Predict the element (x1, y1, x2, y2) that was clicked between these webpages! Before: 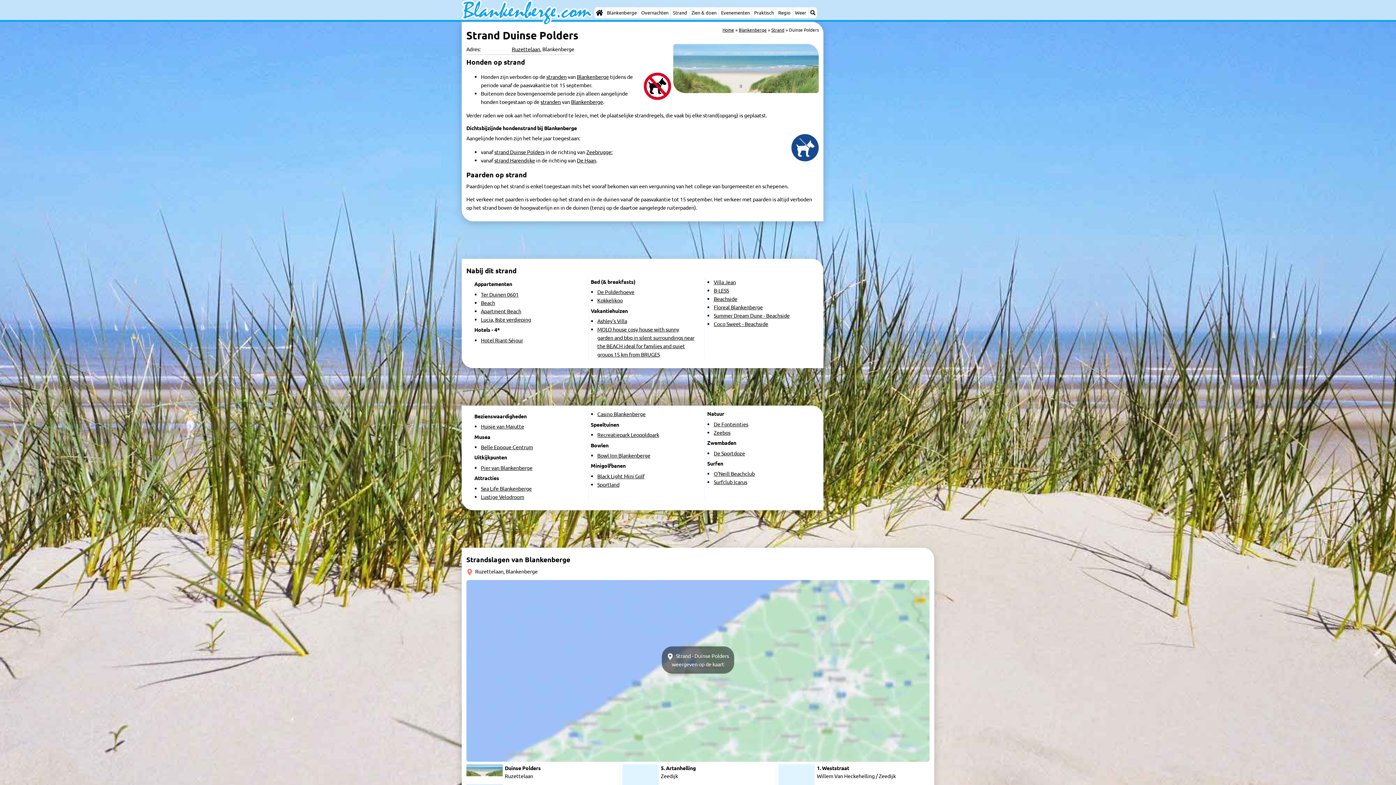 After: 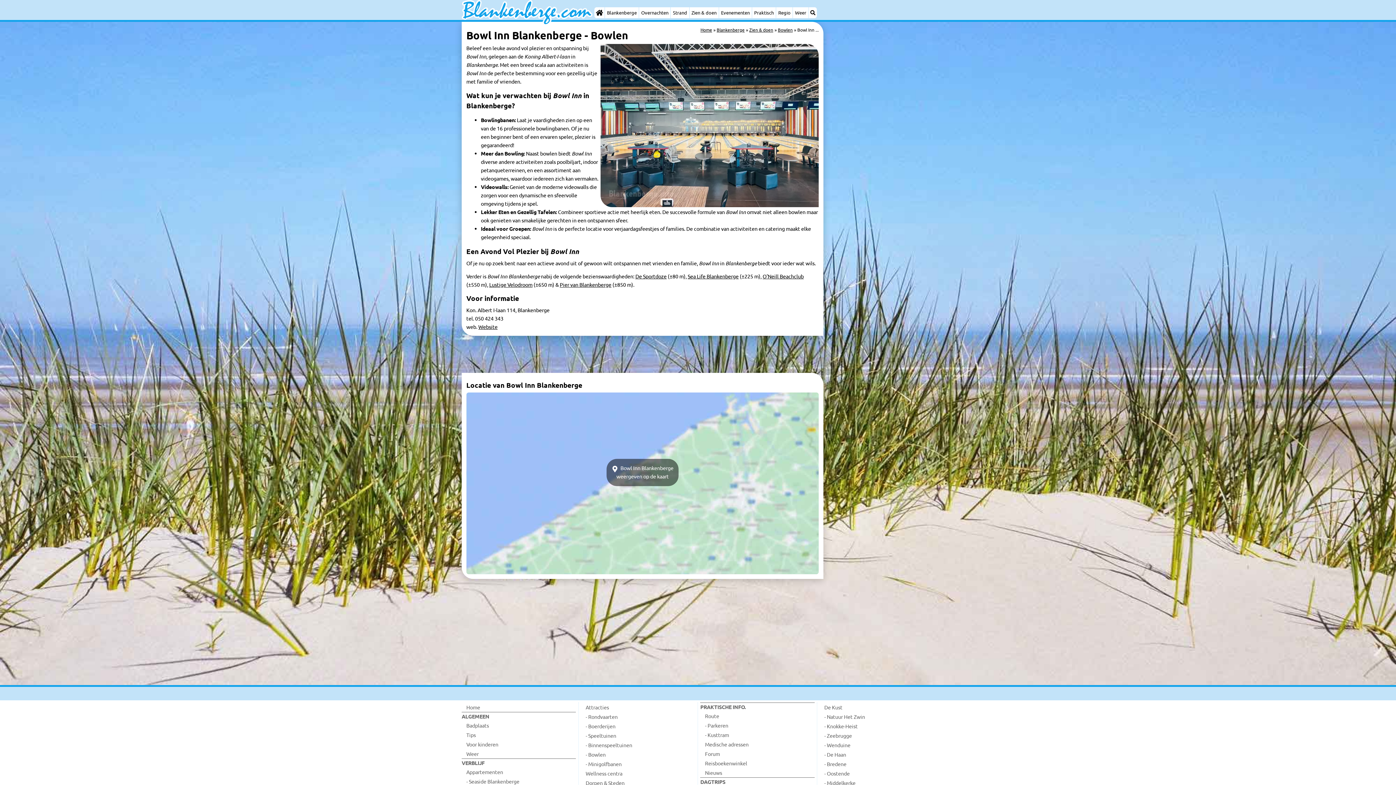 Action: bbox: (597, 452, 650, 458) label: Bowl Inn Blankenberge